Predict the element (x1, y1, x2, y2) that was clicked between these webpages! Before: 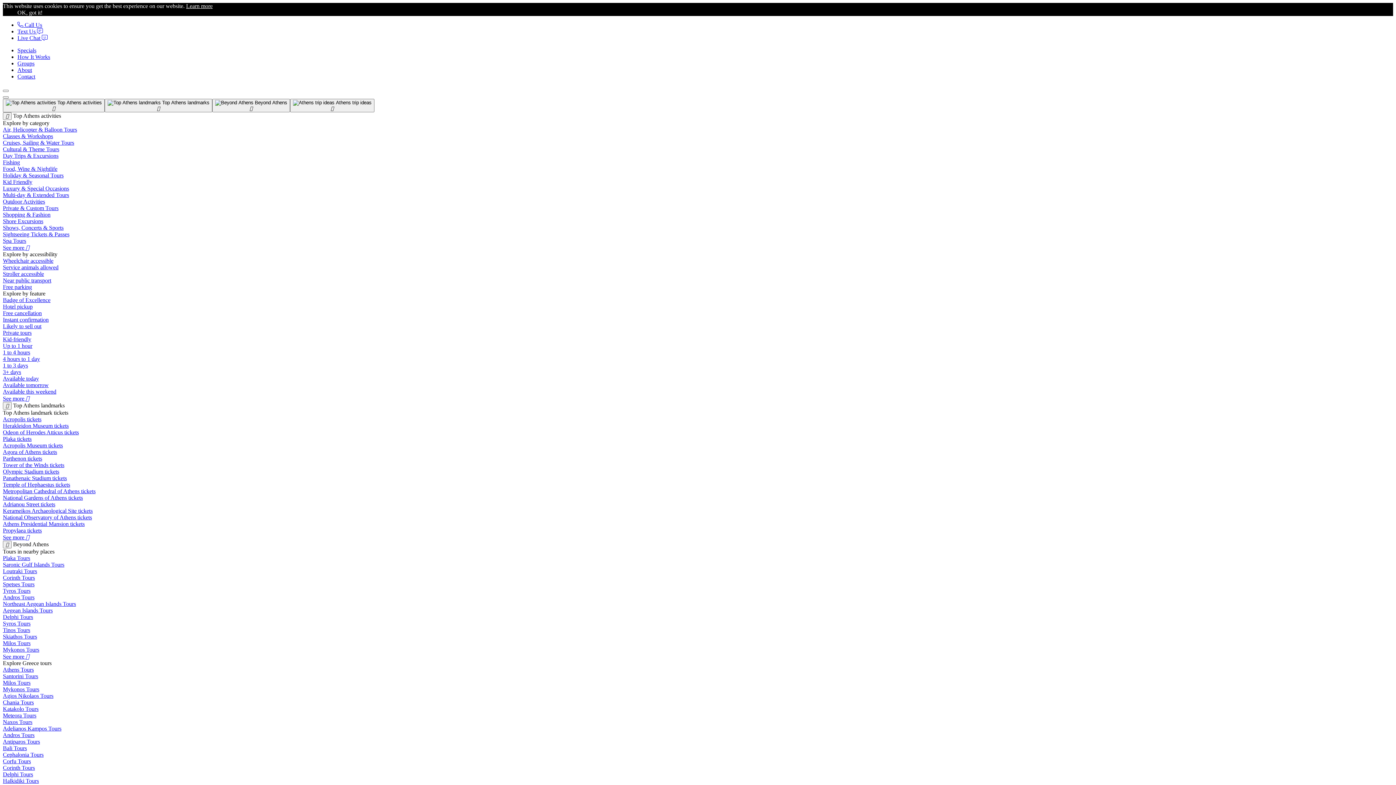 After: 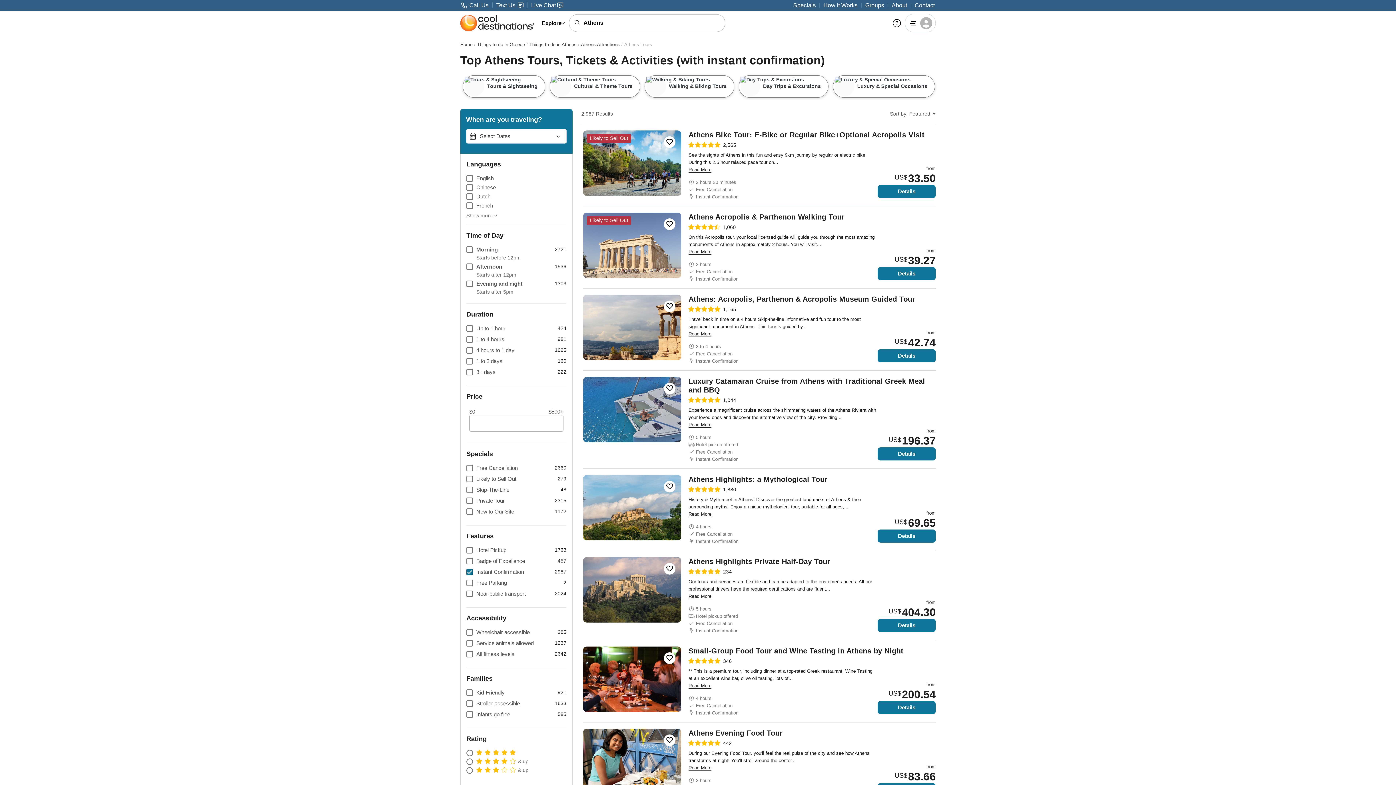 Action: label: Instant confirmation bbox: (2, 316, 1393, 323)